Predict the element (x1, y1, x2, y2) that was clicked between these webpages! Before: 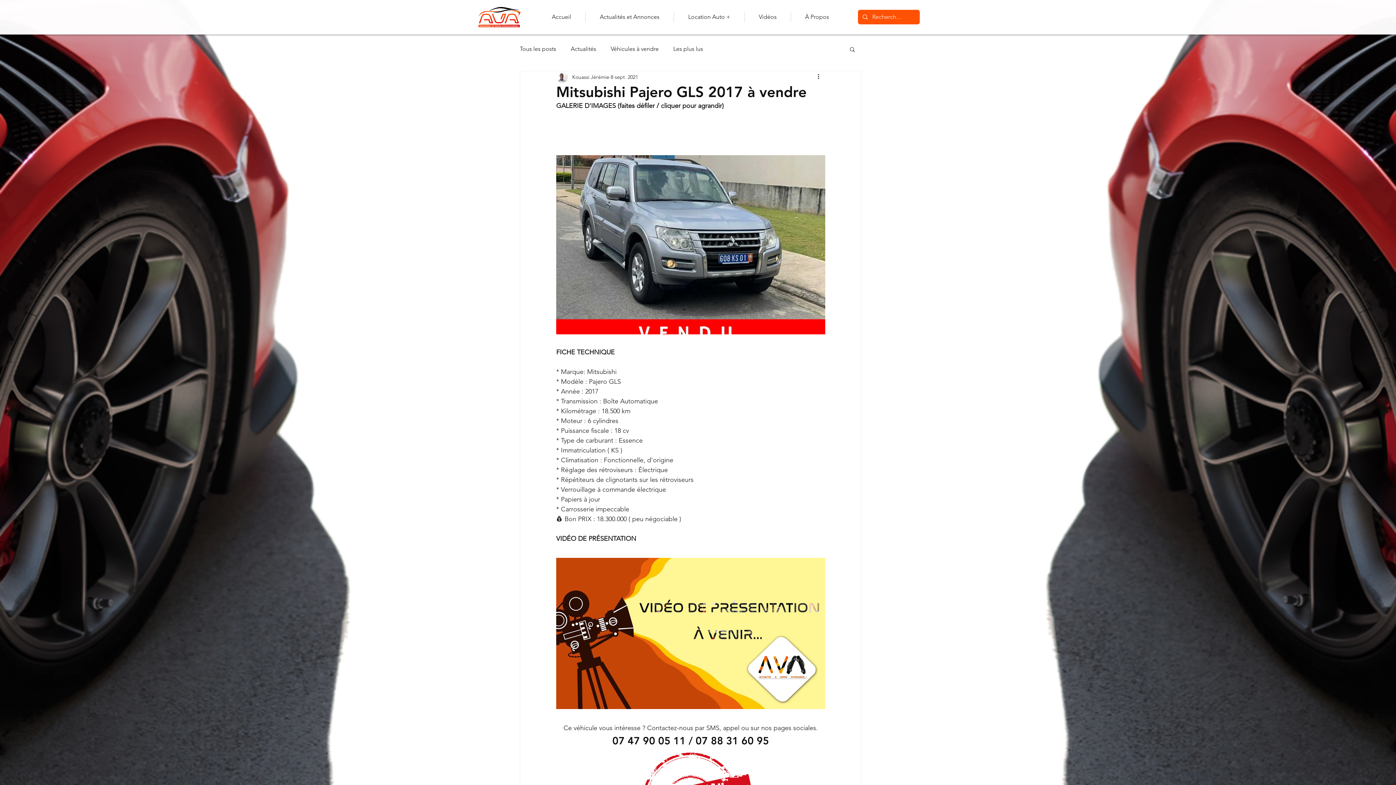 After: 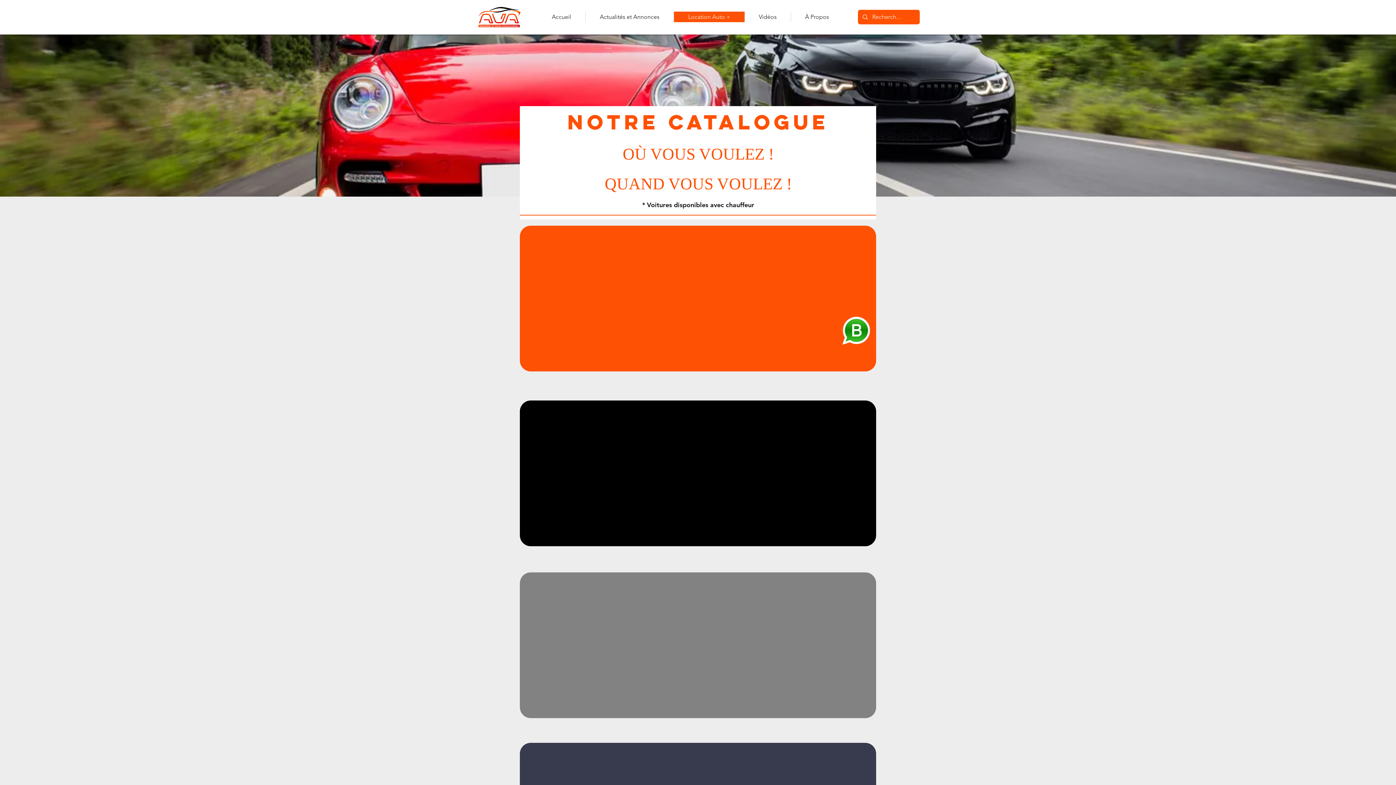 Action: bbox: (673, 11, 744, 22) label: Location Auto +